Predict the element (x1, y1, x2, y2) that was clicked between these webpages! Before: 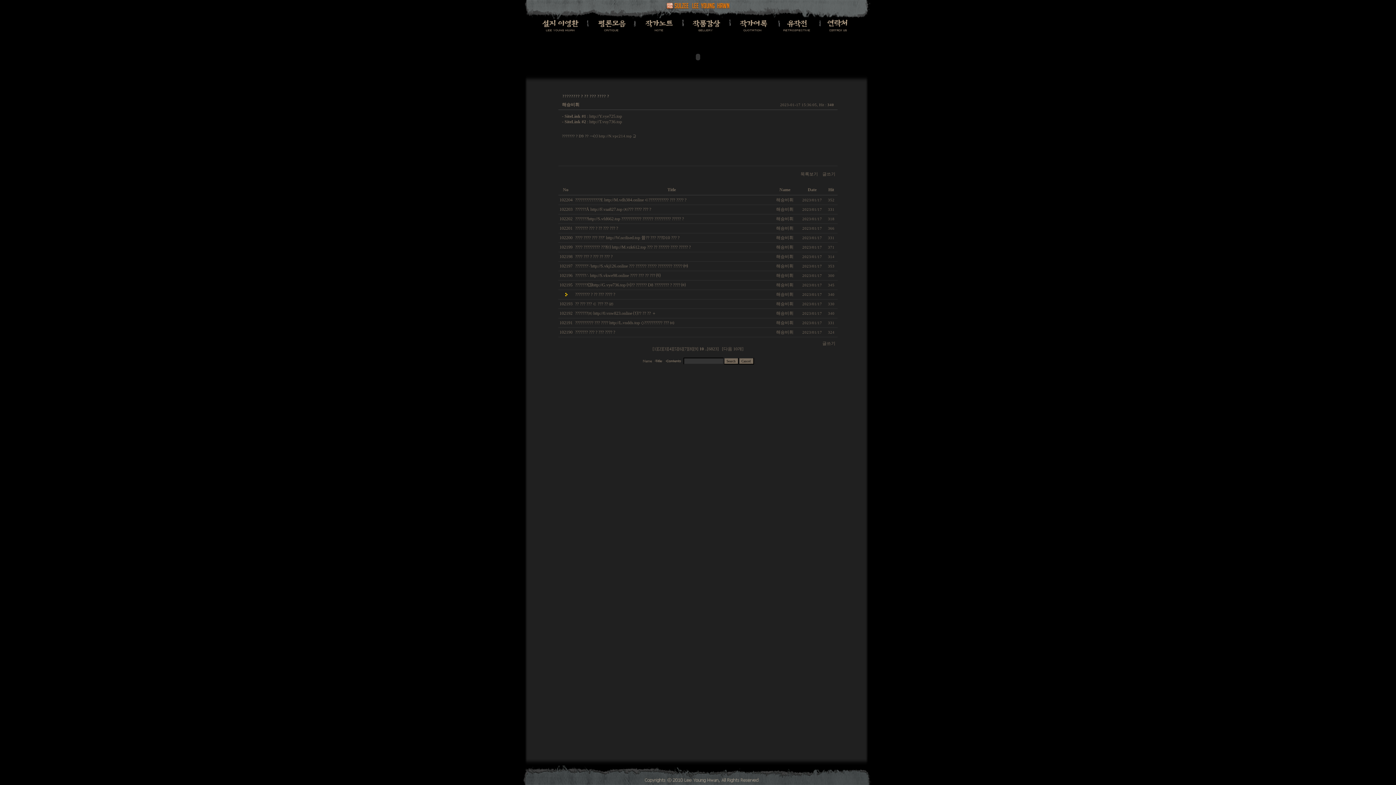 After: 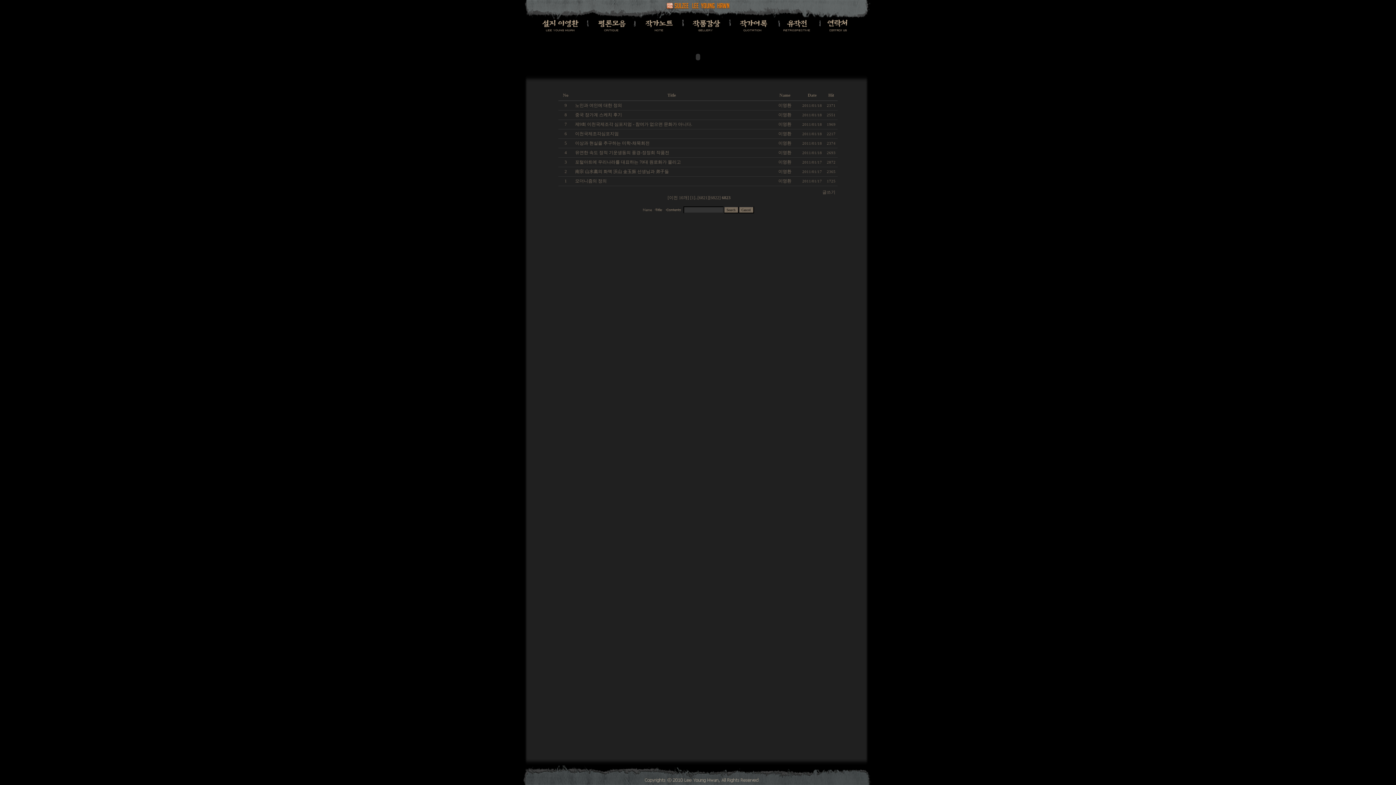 Action: bbox: (707, 346, 718, 351) label: [6823]